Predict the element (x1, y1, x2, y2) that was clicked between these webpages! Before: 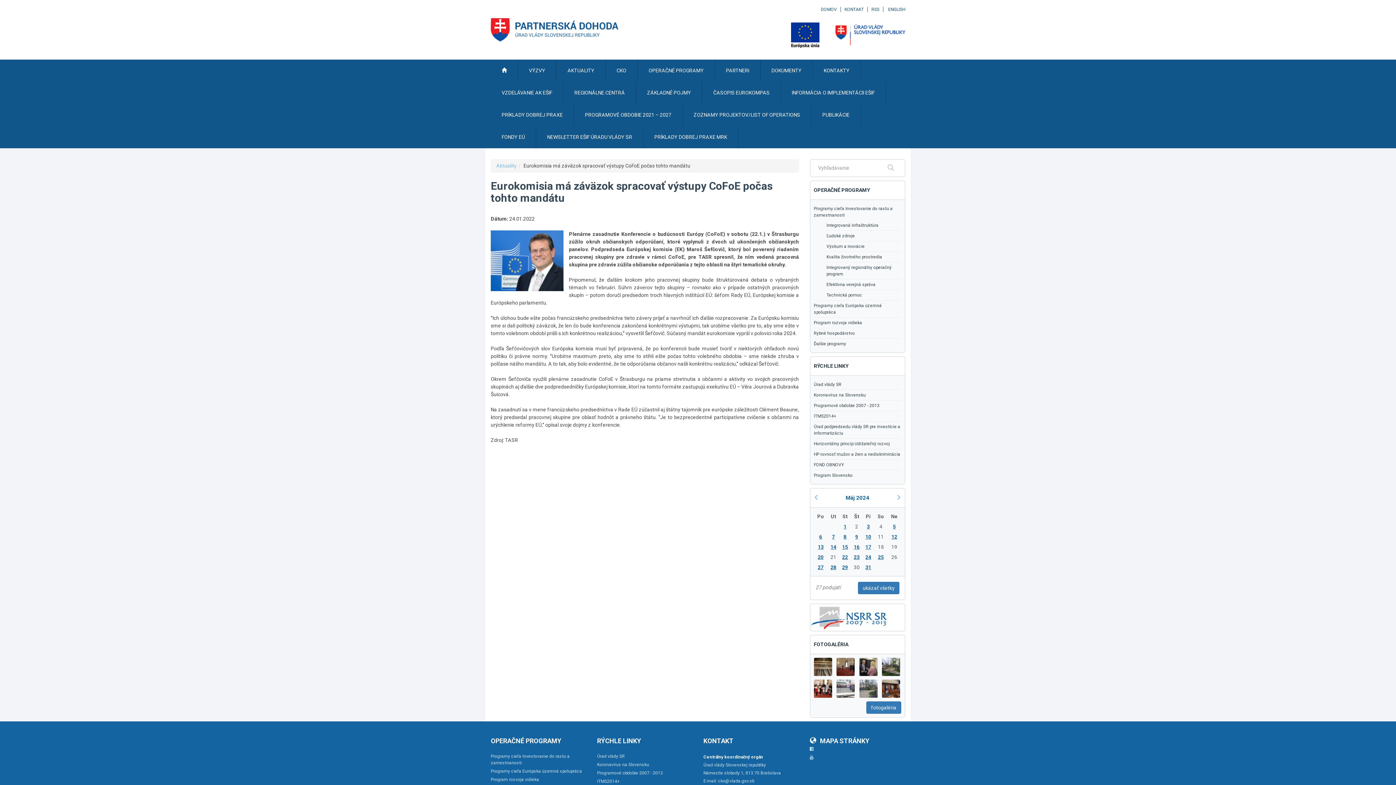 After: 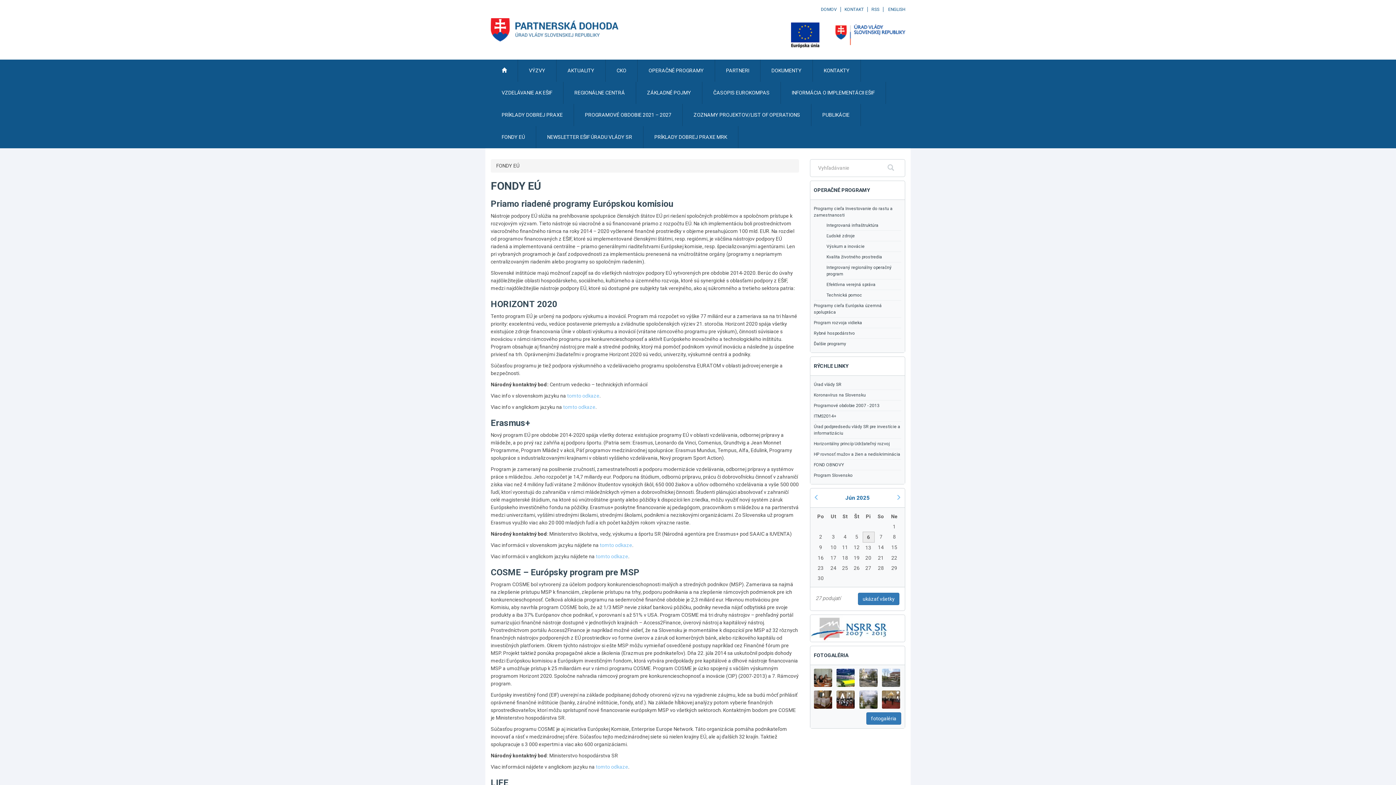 Action: label: FONDY EÚ bbox: (490, 126, 536, 148)